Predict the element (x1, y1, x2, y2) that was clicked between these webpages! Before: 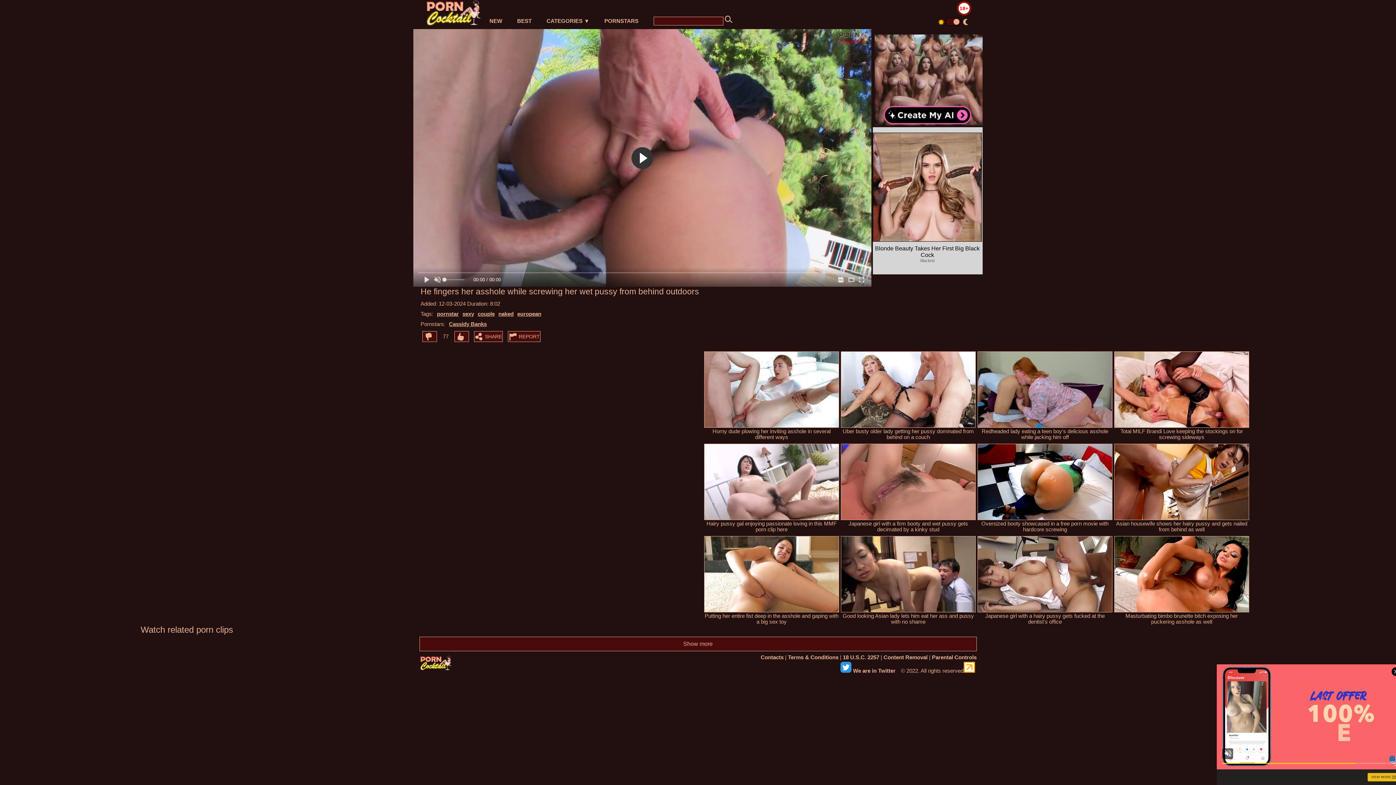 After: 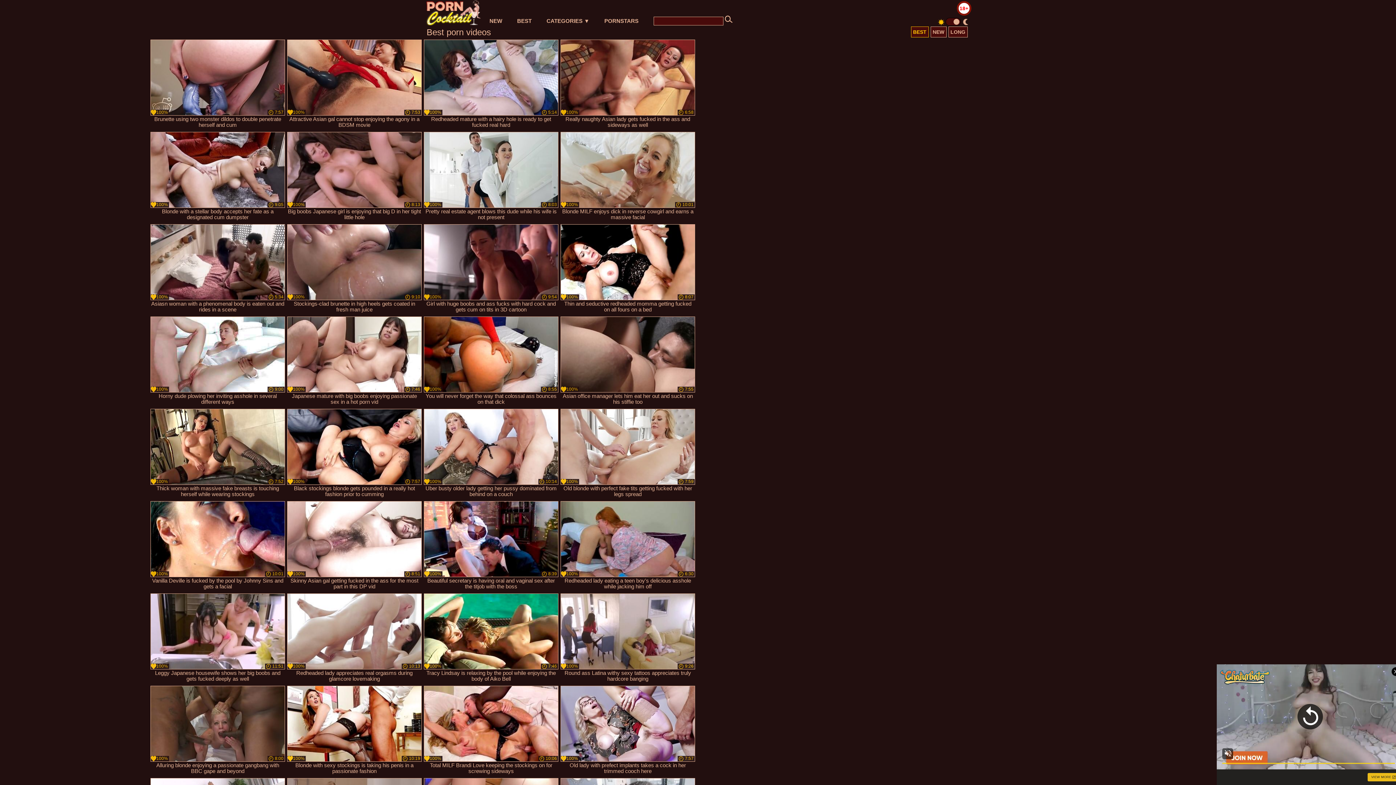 Action: bbox: (510, 15, 539, 26) label: BEST